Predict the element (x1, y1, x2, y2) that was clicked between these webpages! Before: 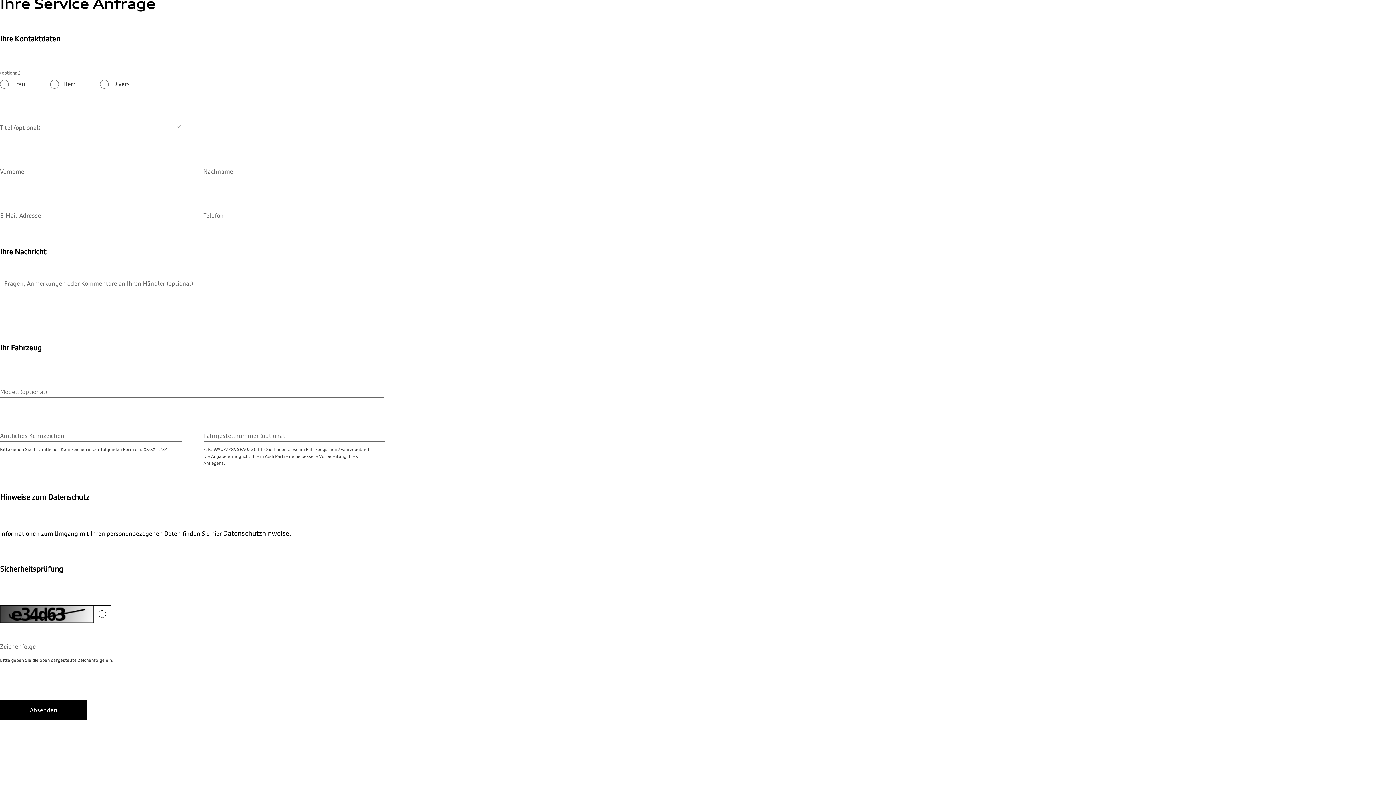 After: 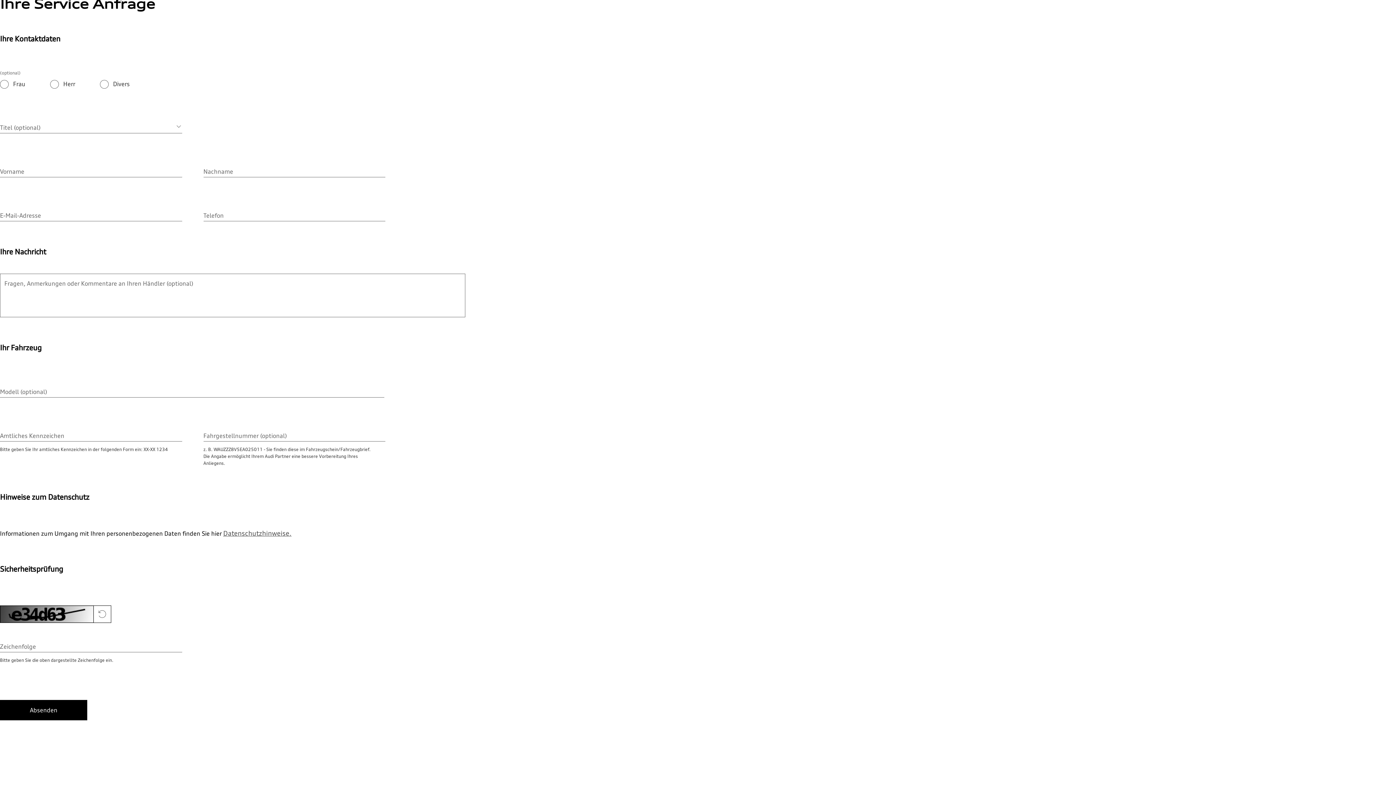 Action: label: Datenschutzhinweise. bbox: (223, 529, 291, 537)